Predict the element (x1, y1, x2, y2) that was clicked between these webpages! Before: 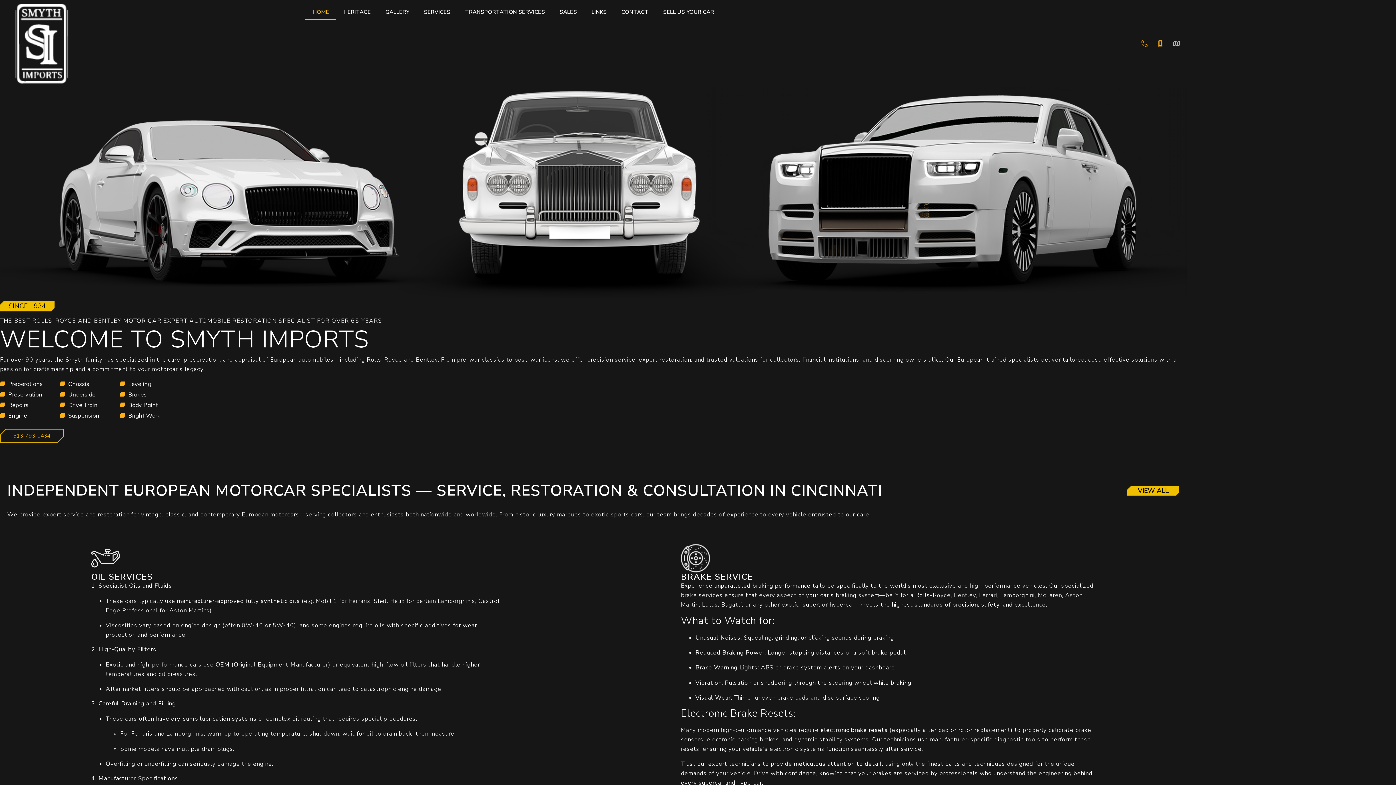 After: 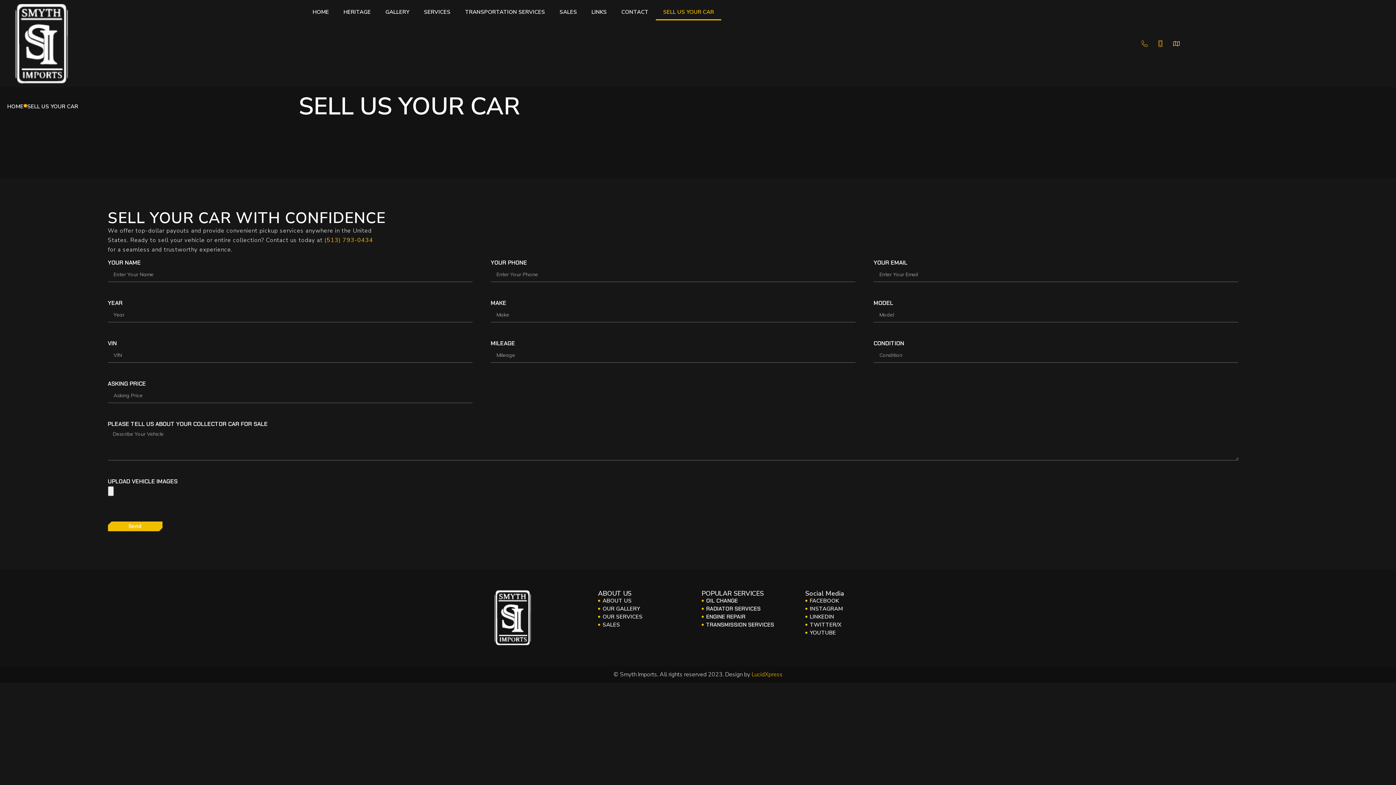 Action: bbox: (656, 3, 721, 20) label: SELL US YOUR CAR